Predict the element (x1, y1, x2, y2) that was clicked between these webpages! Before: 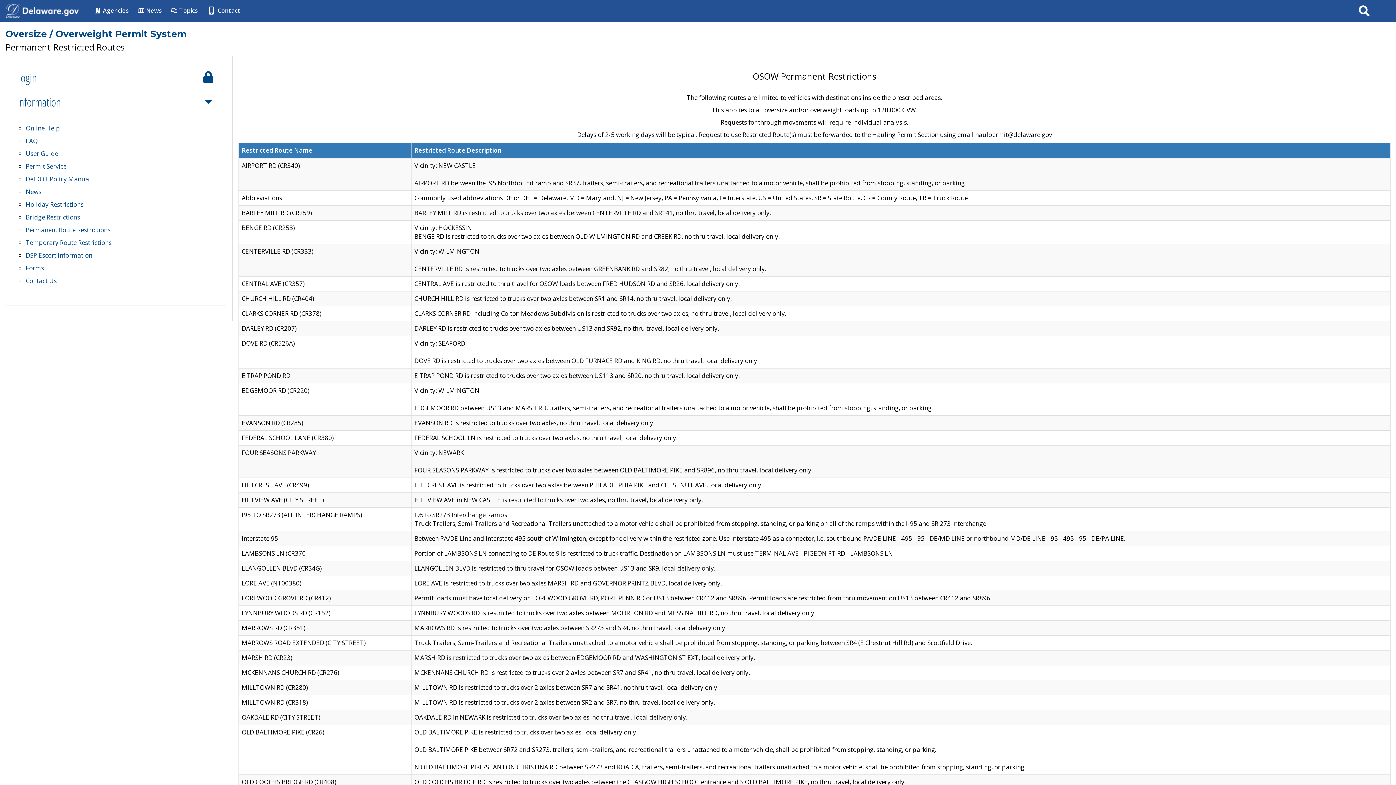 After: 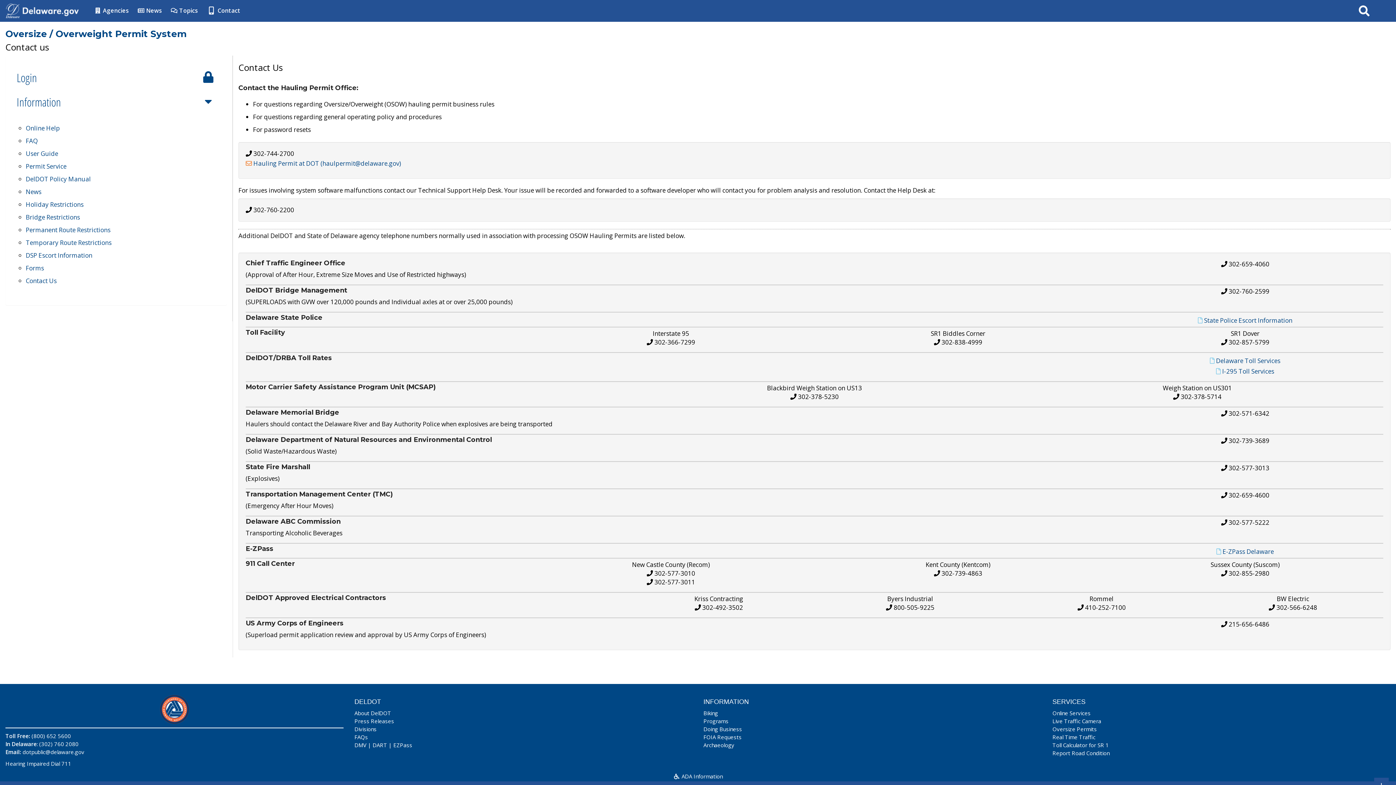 Action: bbox: (25, 276, 56, 285) label: Contact Us